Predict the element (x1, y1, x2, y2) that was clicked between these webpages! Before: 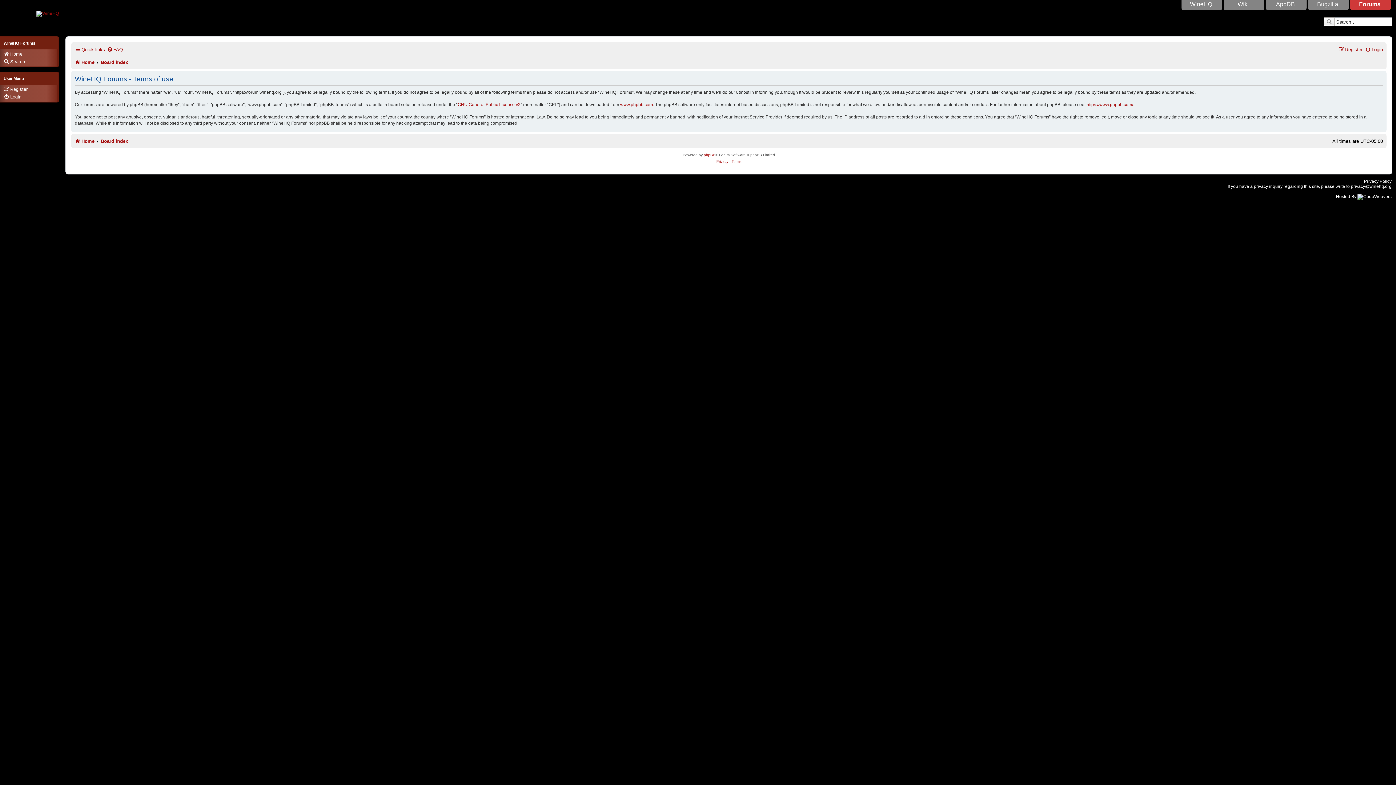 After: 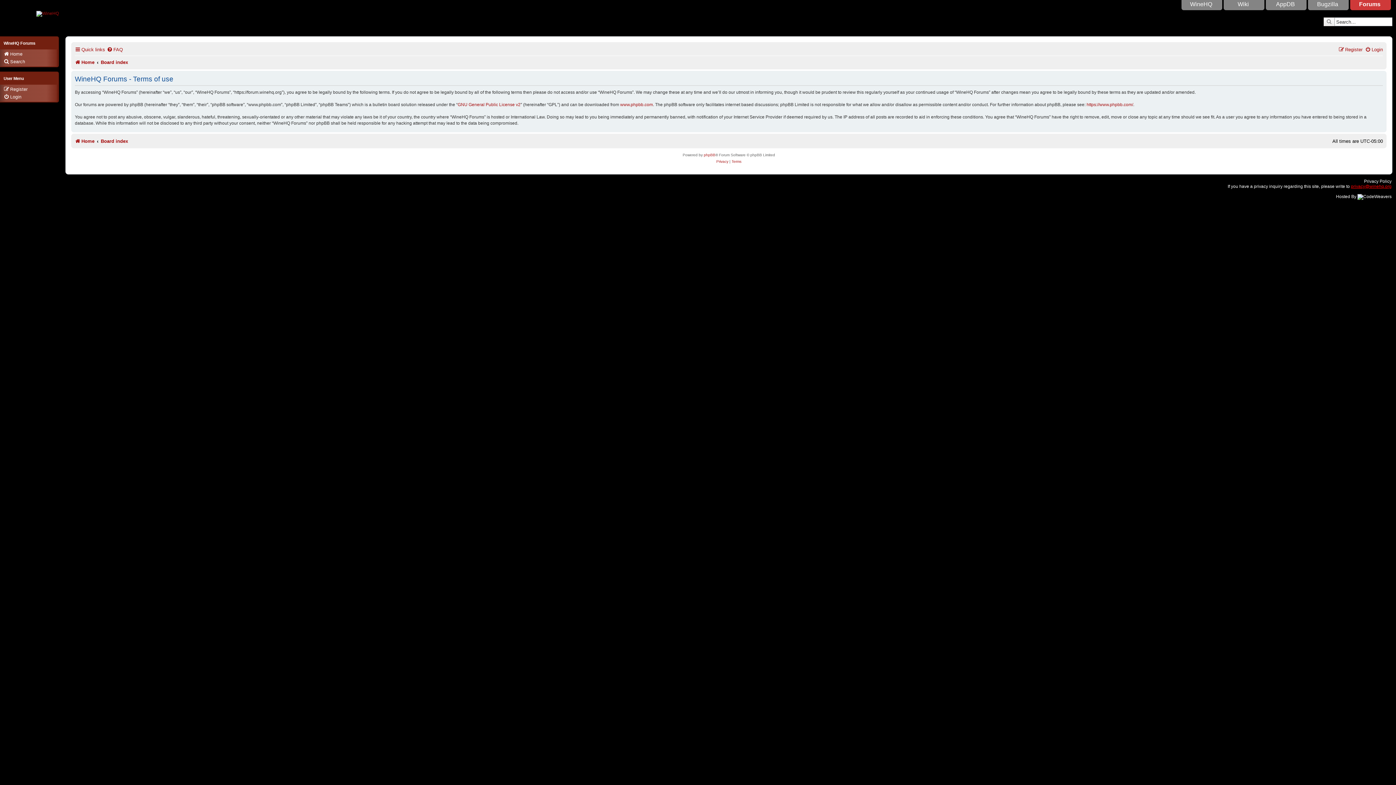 Action: bbox: (1351, 183, 1392, 189) label: privacy@winehq.org